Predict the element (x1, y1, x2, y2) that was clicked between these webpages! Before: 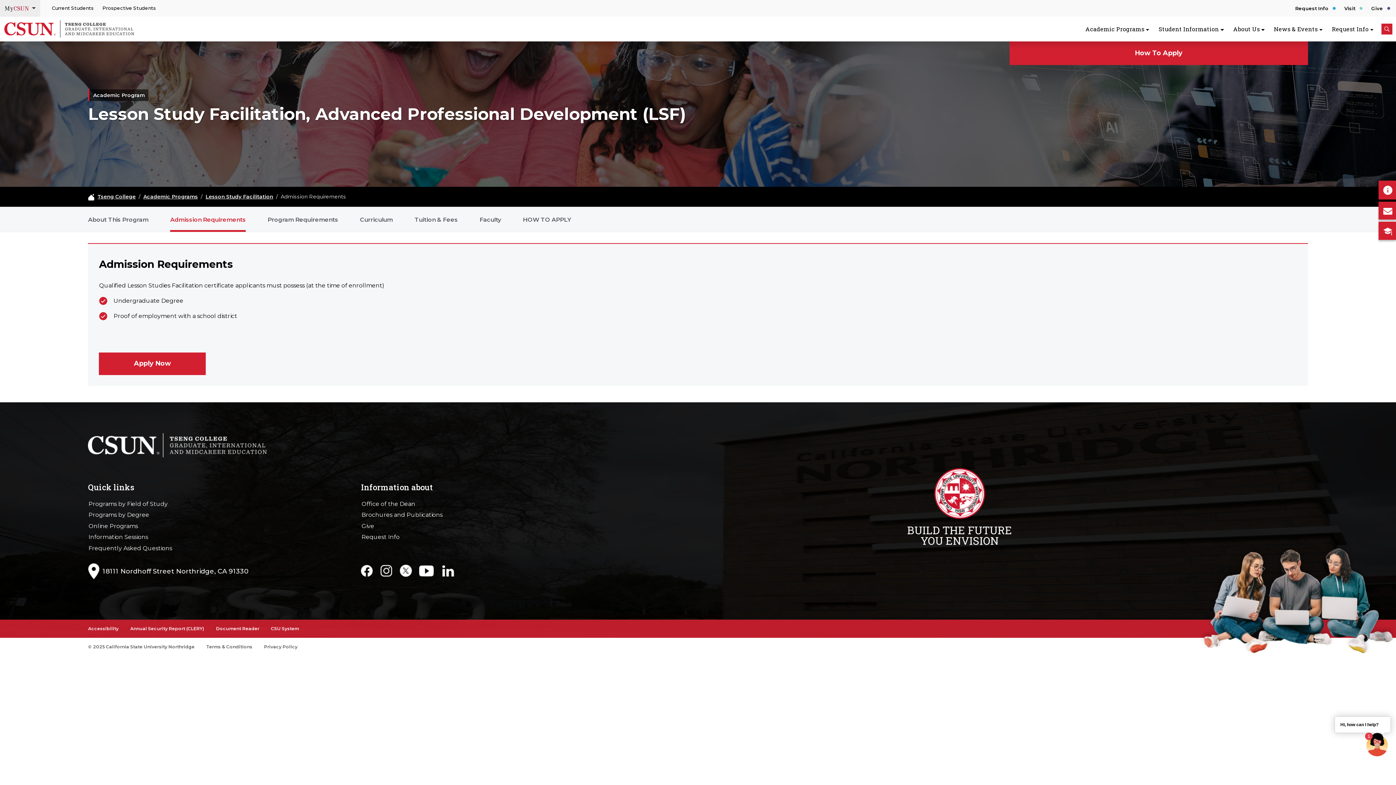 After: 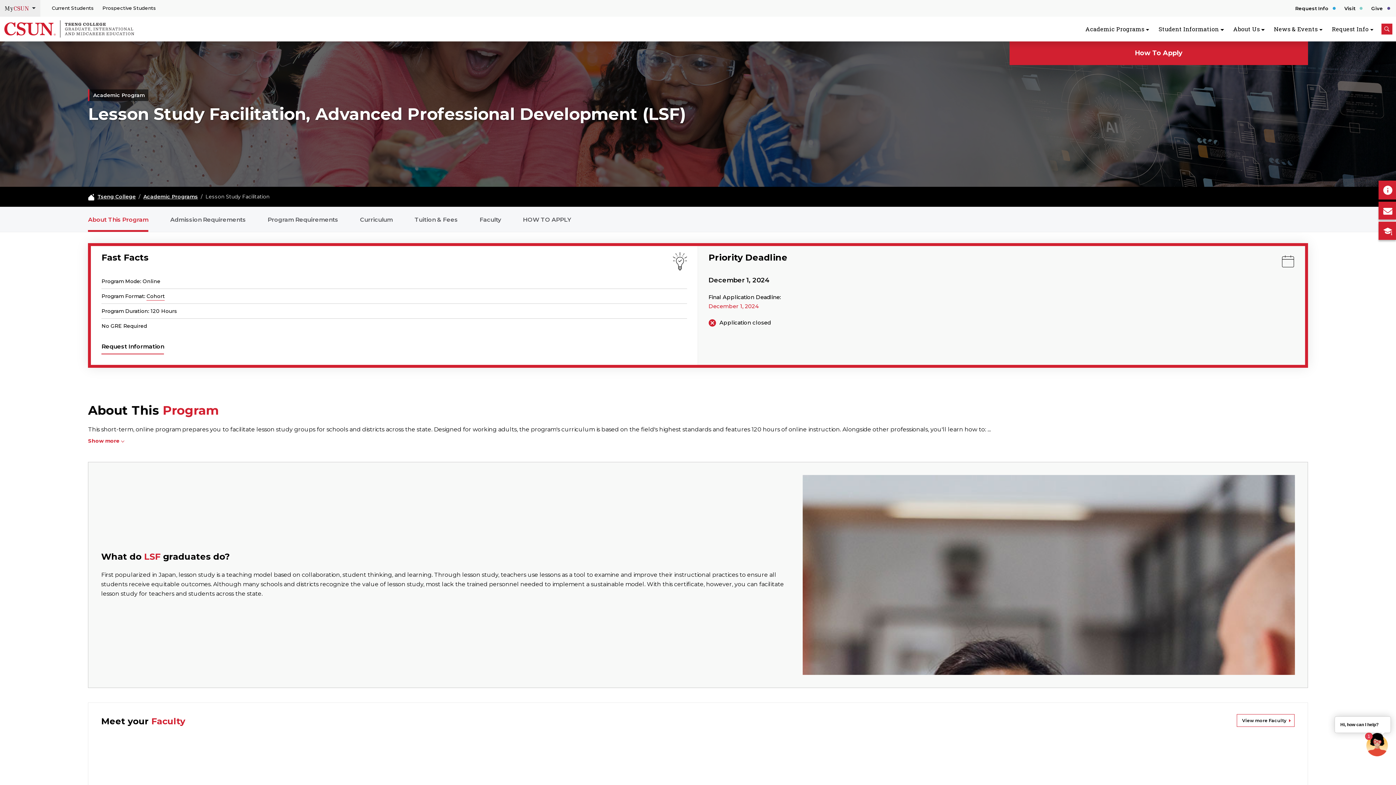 Action: label: About This Program bbox: (88, 214, 148, 231)